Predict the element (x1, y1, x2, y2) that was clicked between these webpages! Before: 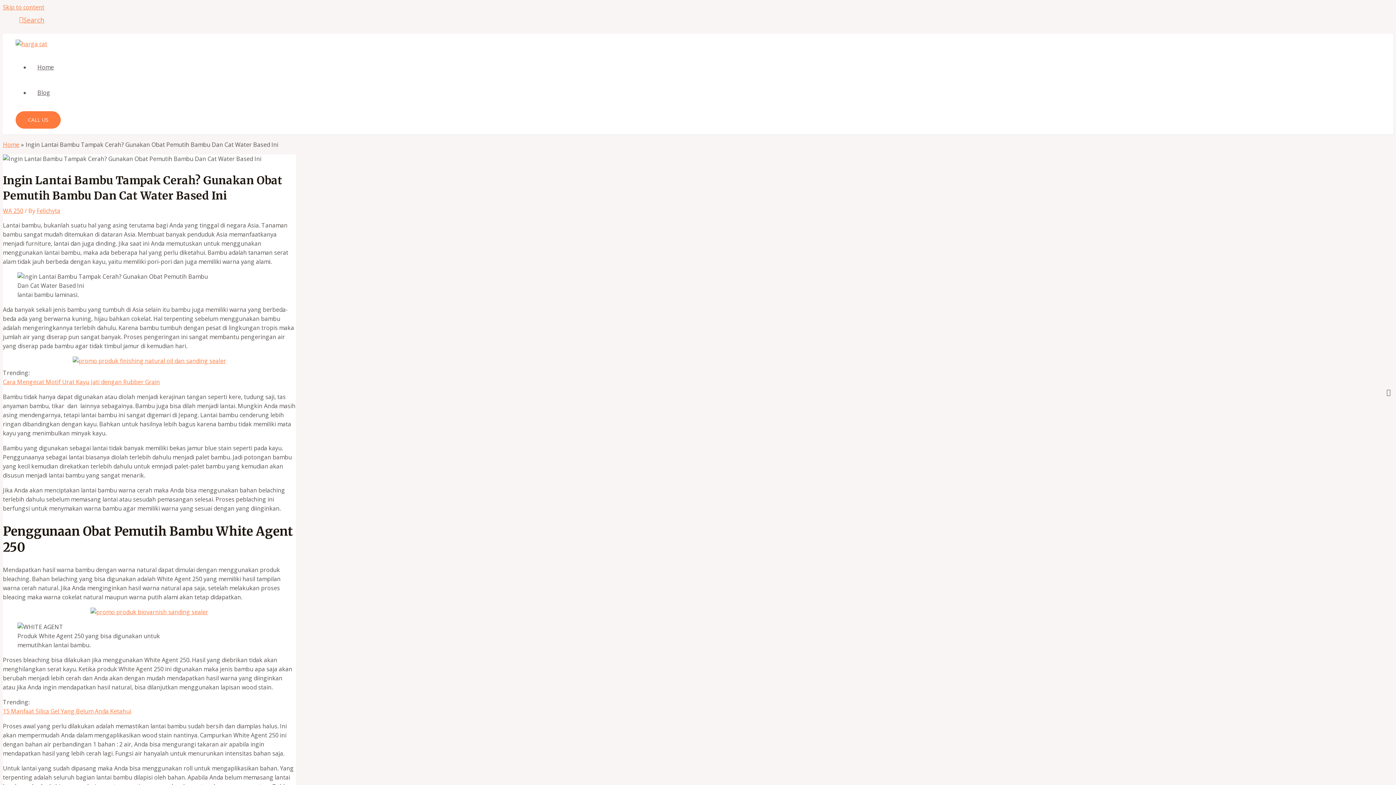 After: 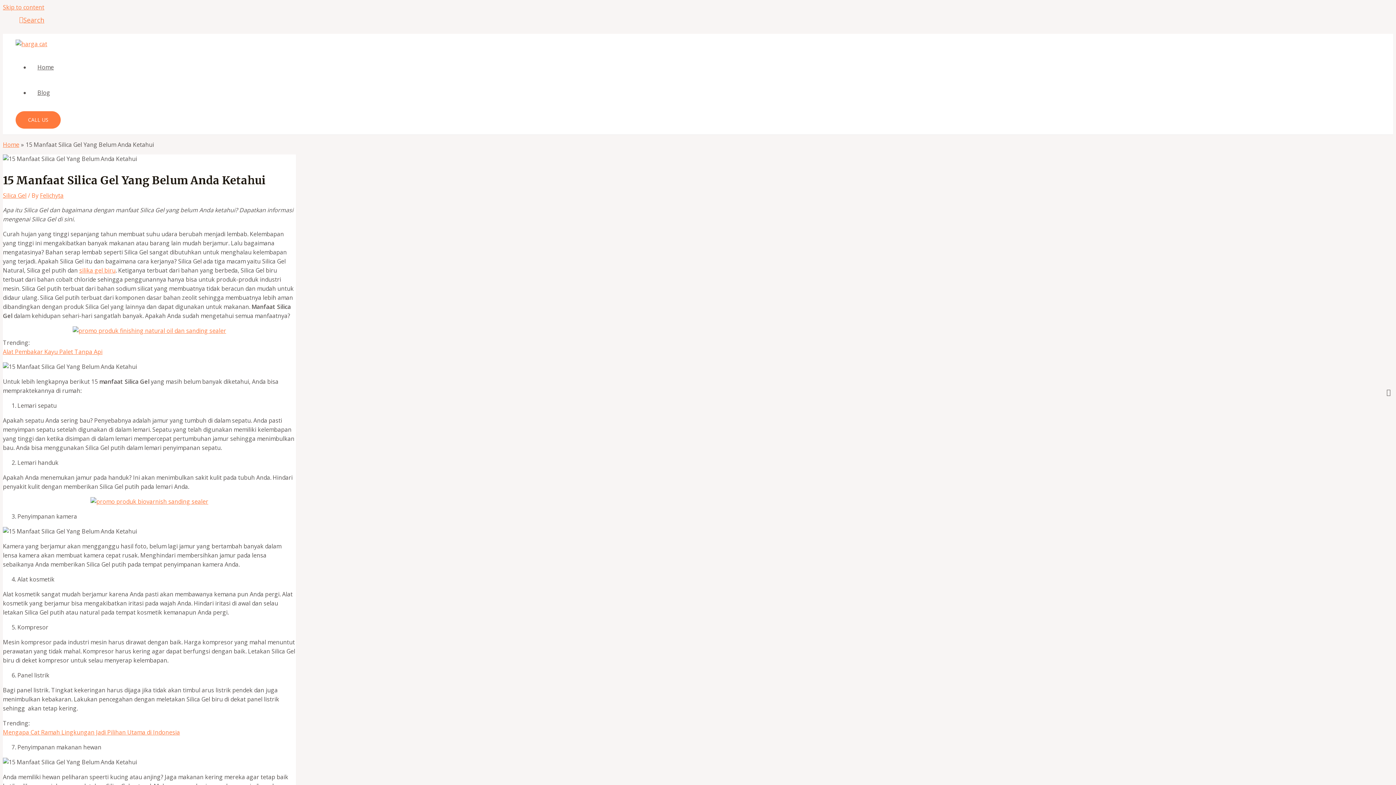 Action: label: 15 Manfaat Silica Gel Yang Belum Anda Ketahui bbox: (2, 707, 131, 715)